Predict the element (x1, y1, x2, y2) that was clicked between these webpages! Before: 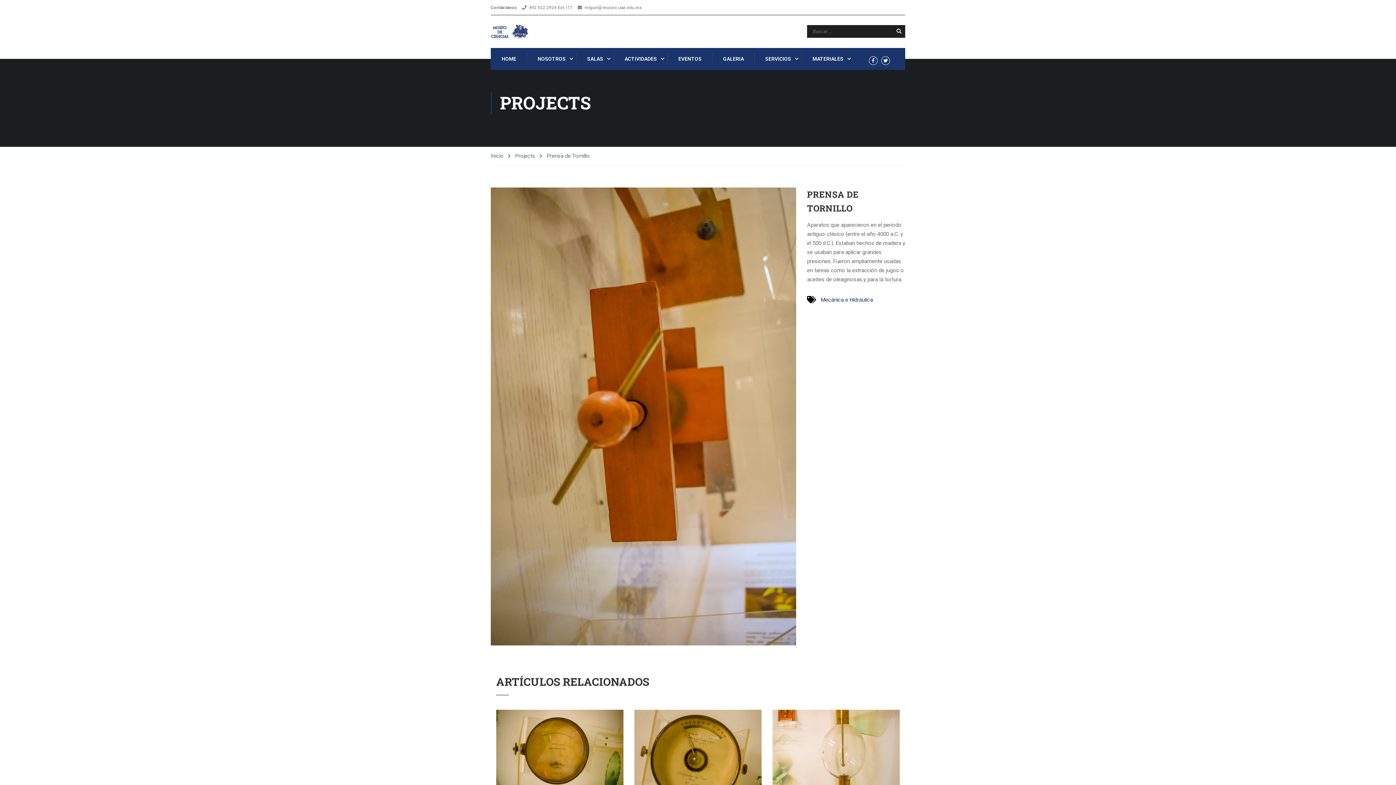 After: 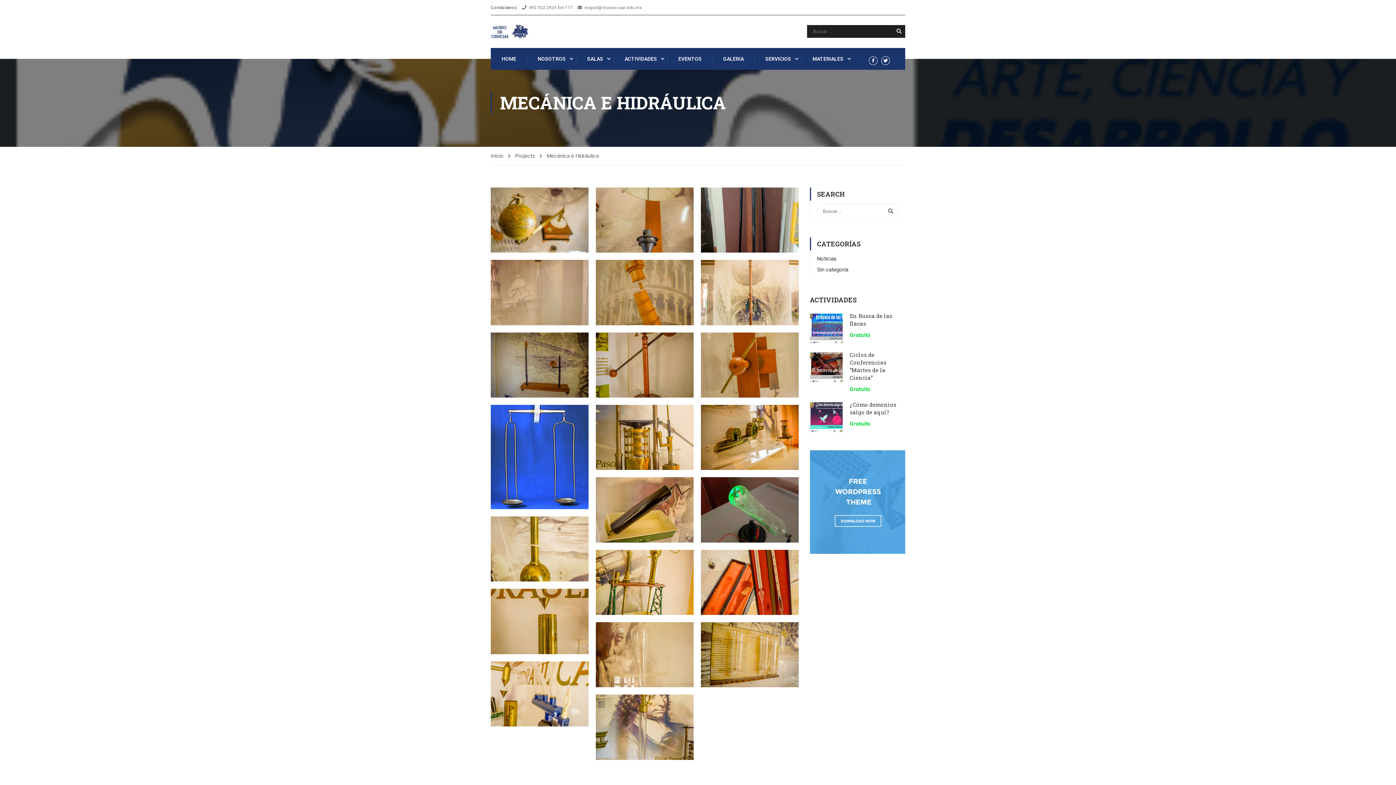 Action: label: Mecánica e Hidráulica bbox: (821, 296, 873, 303)